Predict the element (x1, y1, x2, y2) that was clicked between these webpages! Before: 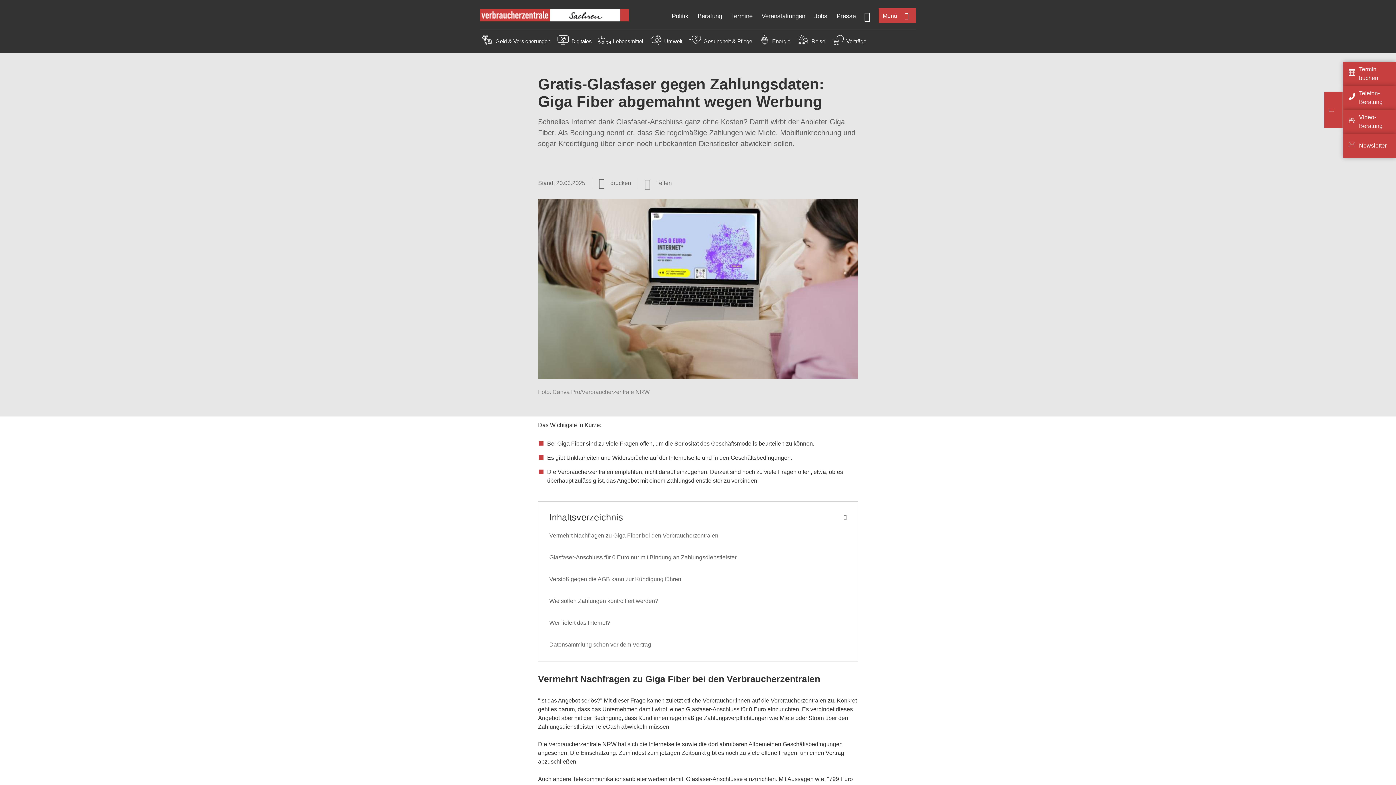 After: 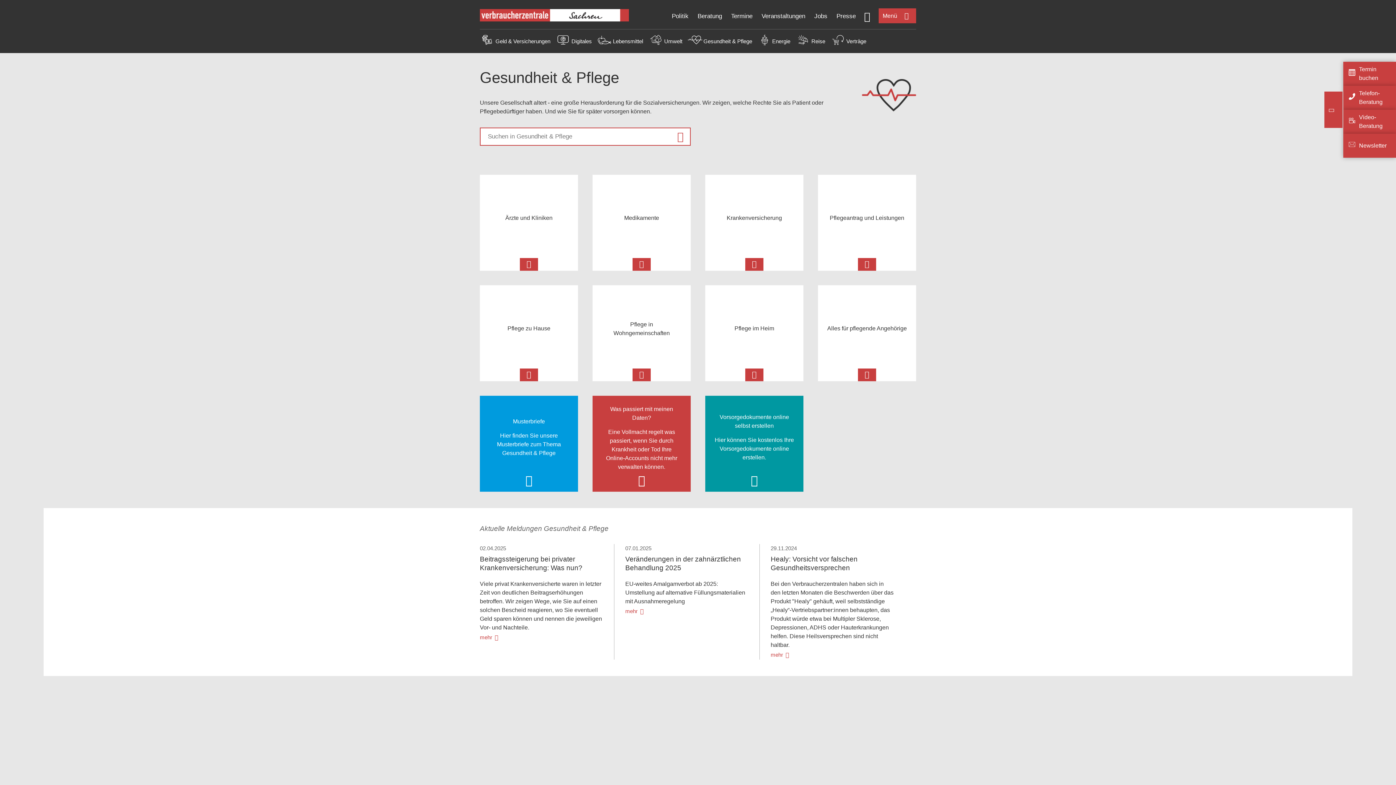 Action: bbox: (703, 38, 752, 44) label: Gesundheit & Pflege